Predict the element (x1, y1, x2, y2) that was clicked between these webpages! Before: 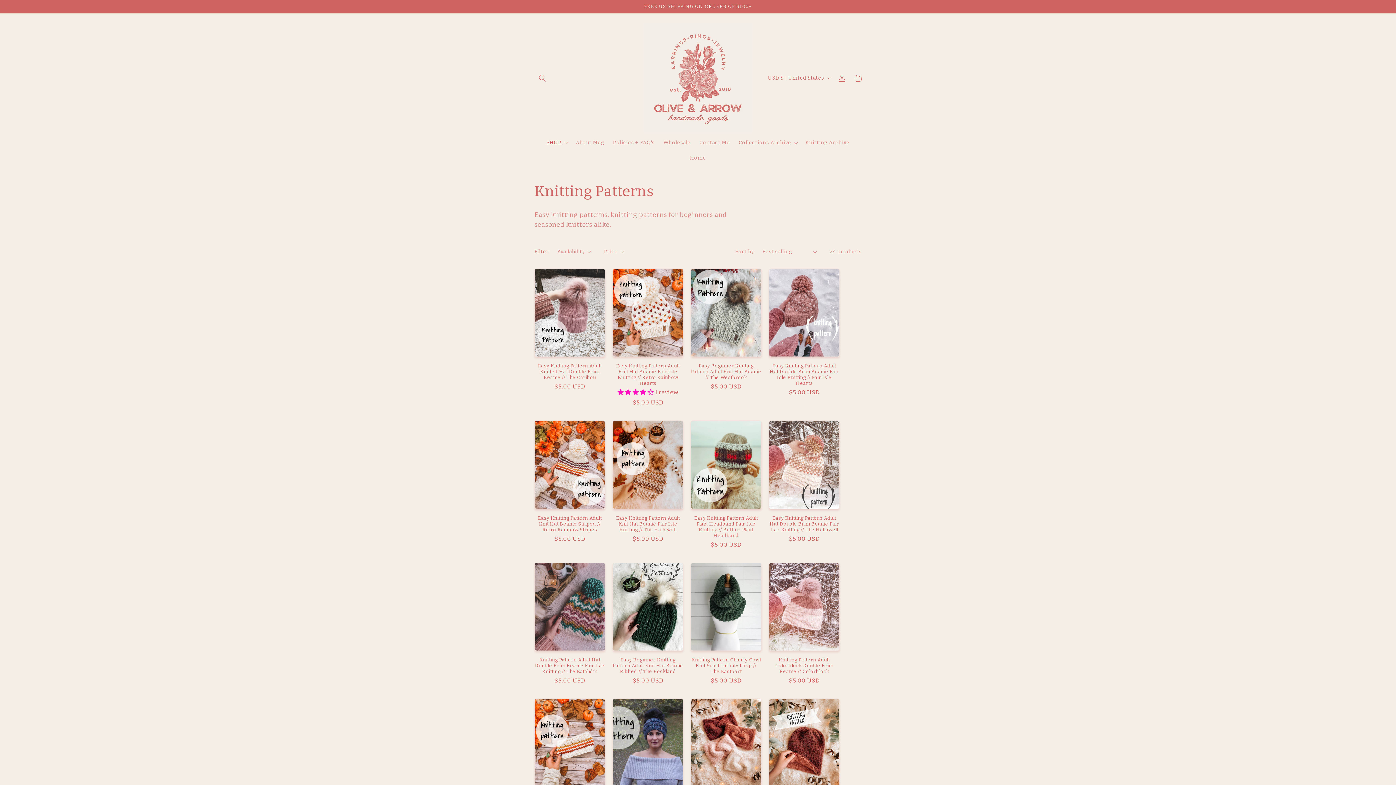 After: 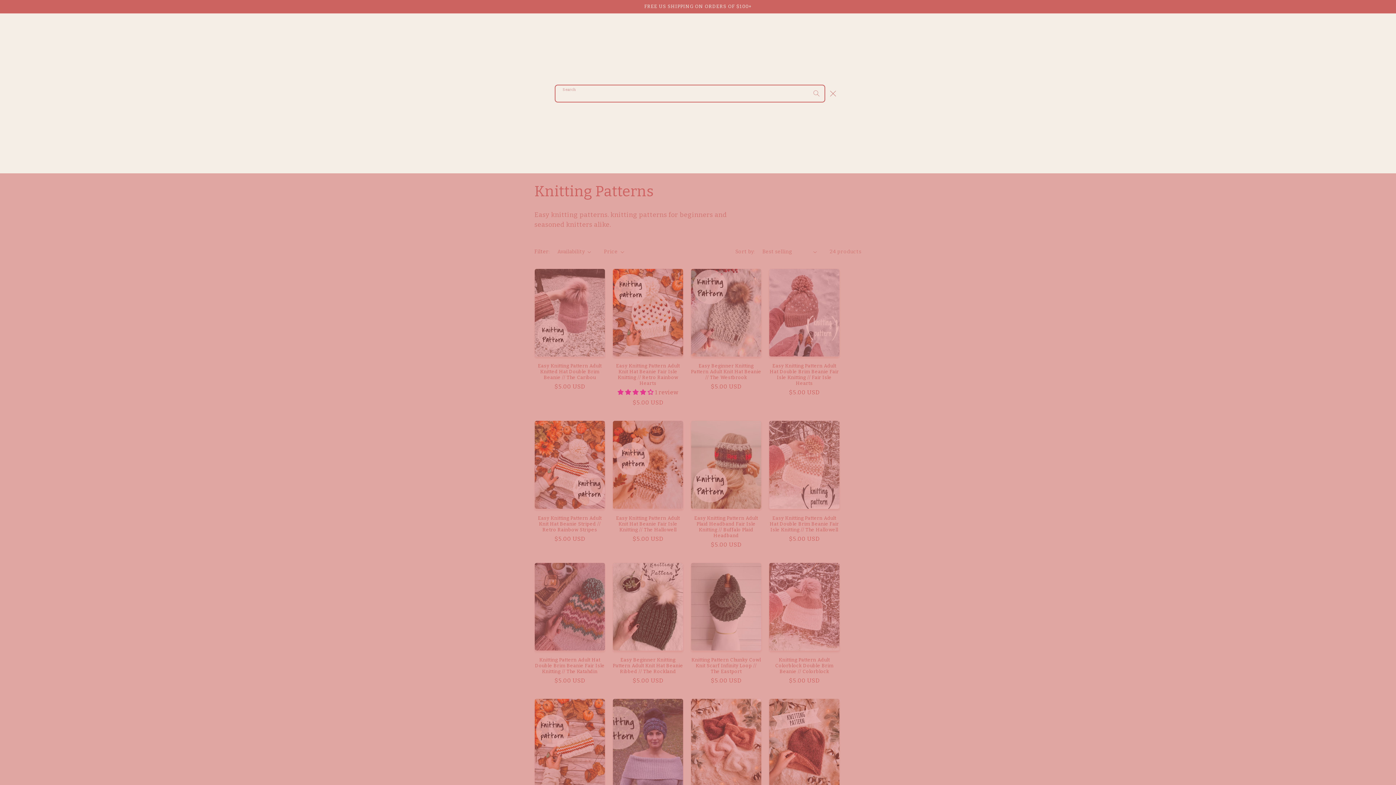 Action: bbox: (534, 70, 550, 86) label: Search